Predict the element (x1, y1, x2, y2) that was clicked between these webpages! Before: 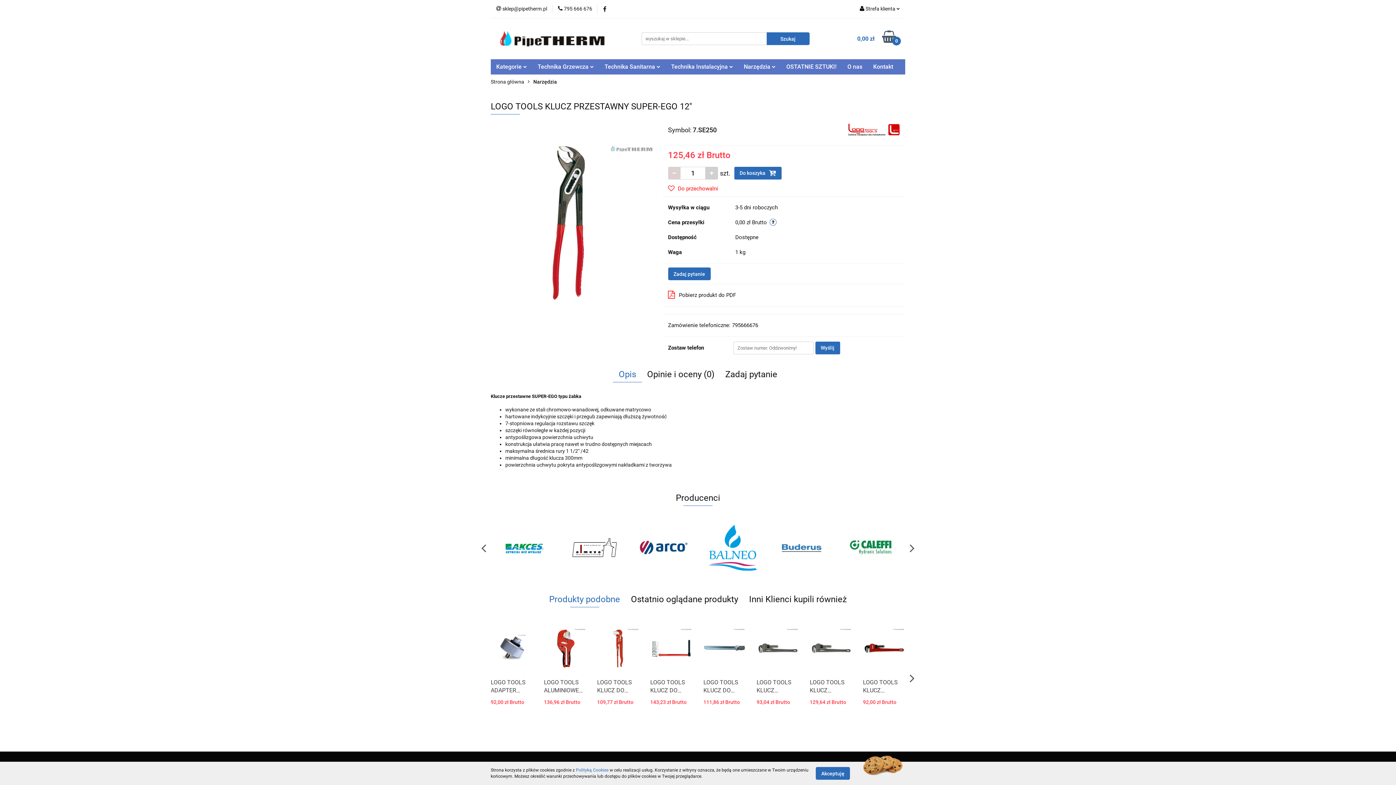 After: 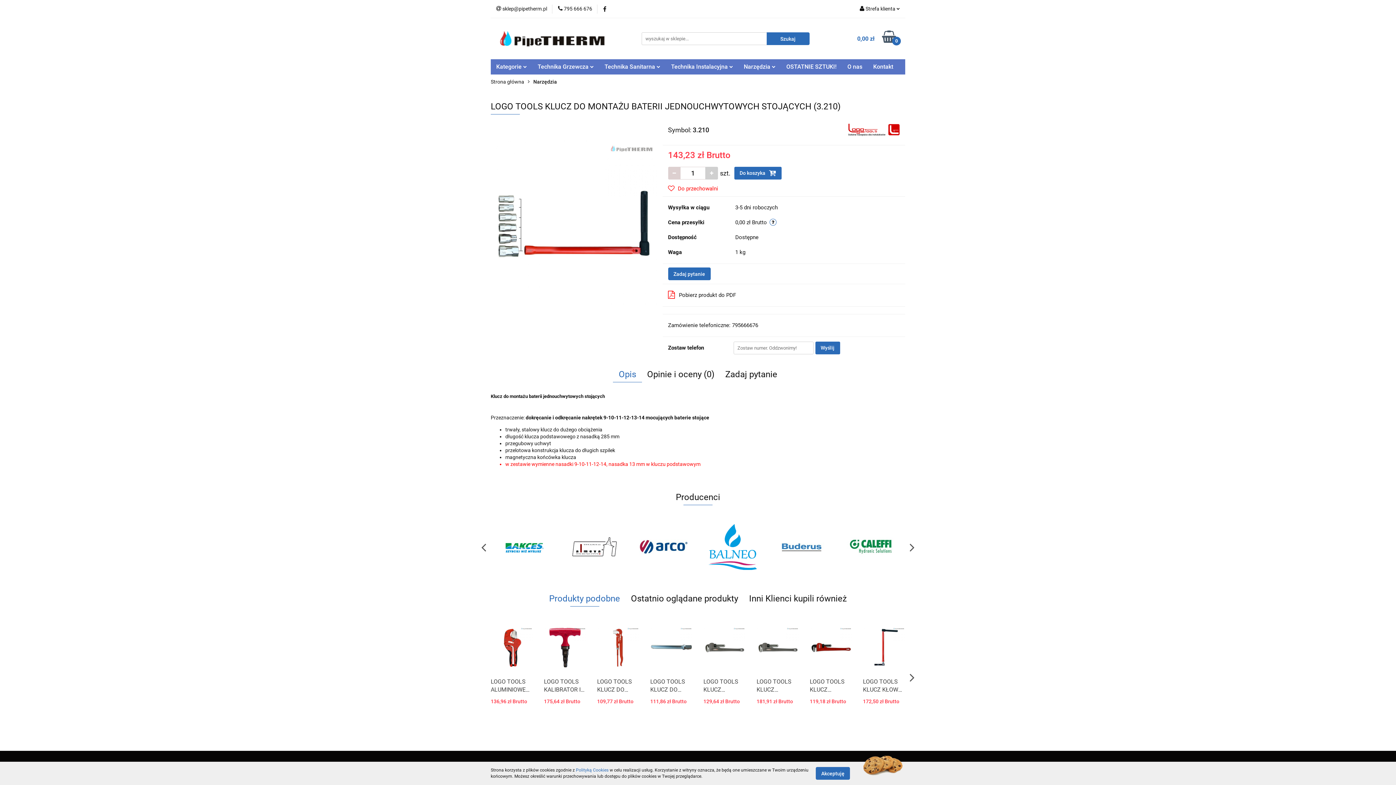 Action: label: LOGO TOOLS KLUCZ DO MONTAŻU BATERII JEDNOUCHWYTOWYCH STOJĄCYCH (3.210) bbox: (650, 679, 692, 695)